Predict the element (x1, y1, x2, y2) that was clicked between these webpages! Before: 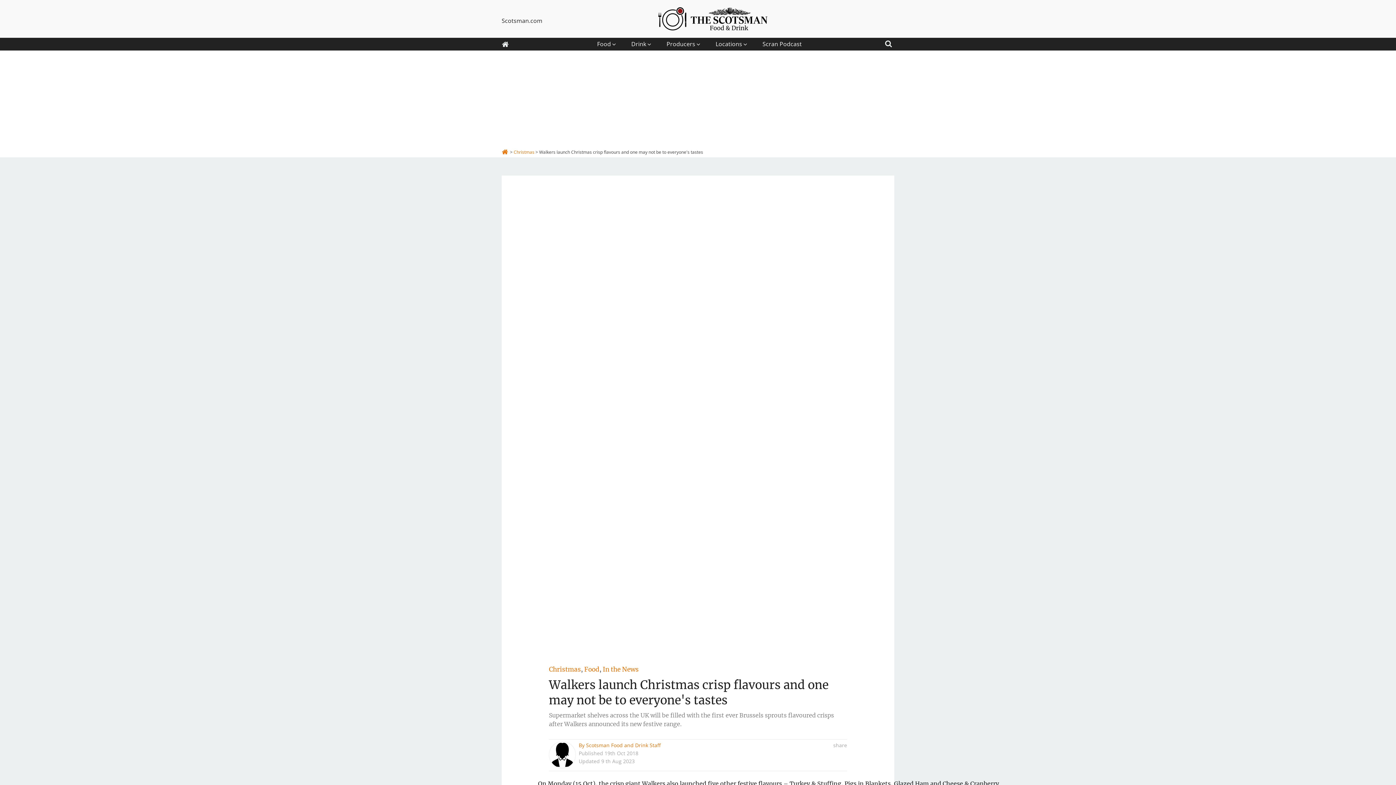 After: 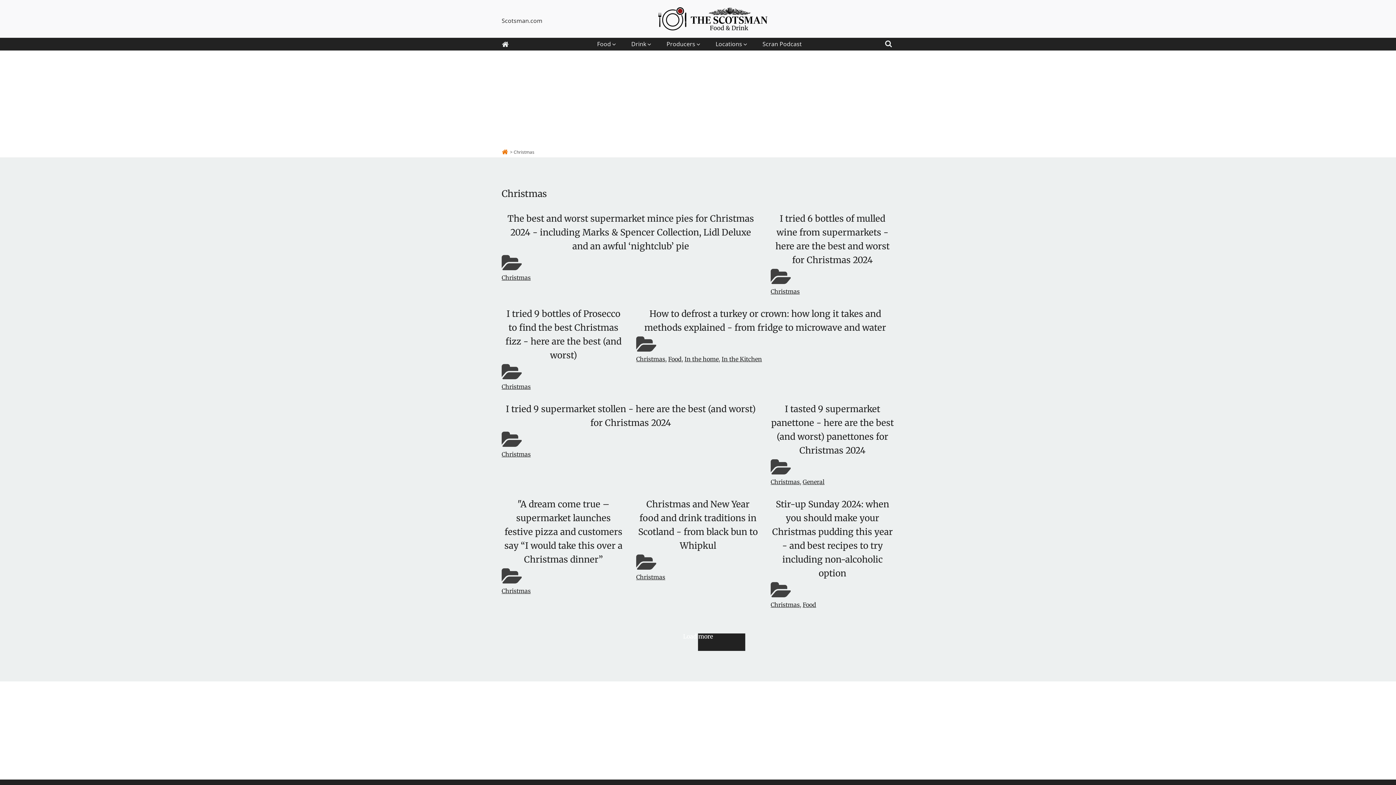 Action: bbox: (549, 665, 581, 673) label: Christmas